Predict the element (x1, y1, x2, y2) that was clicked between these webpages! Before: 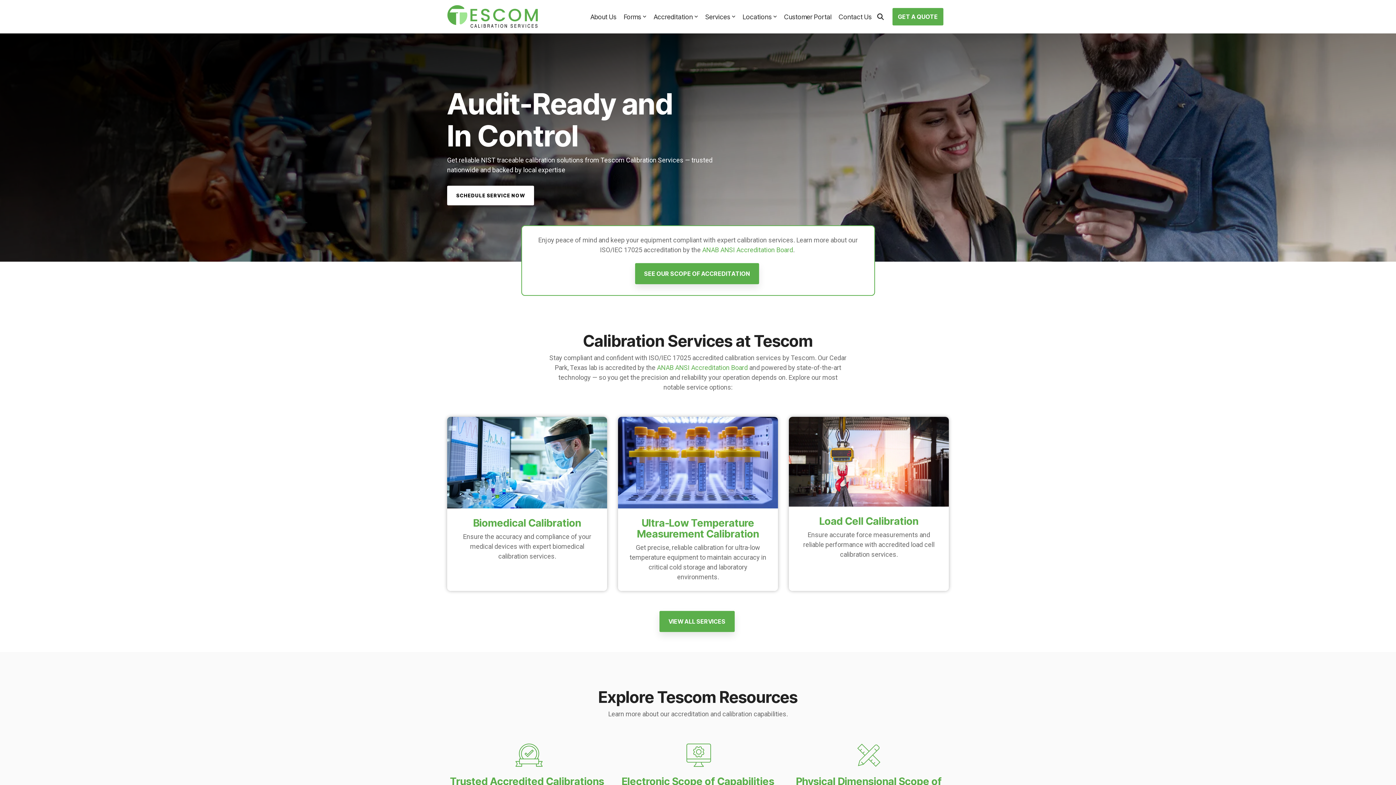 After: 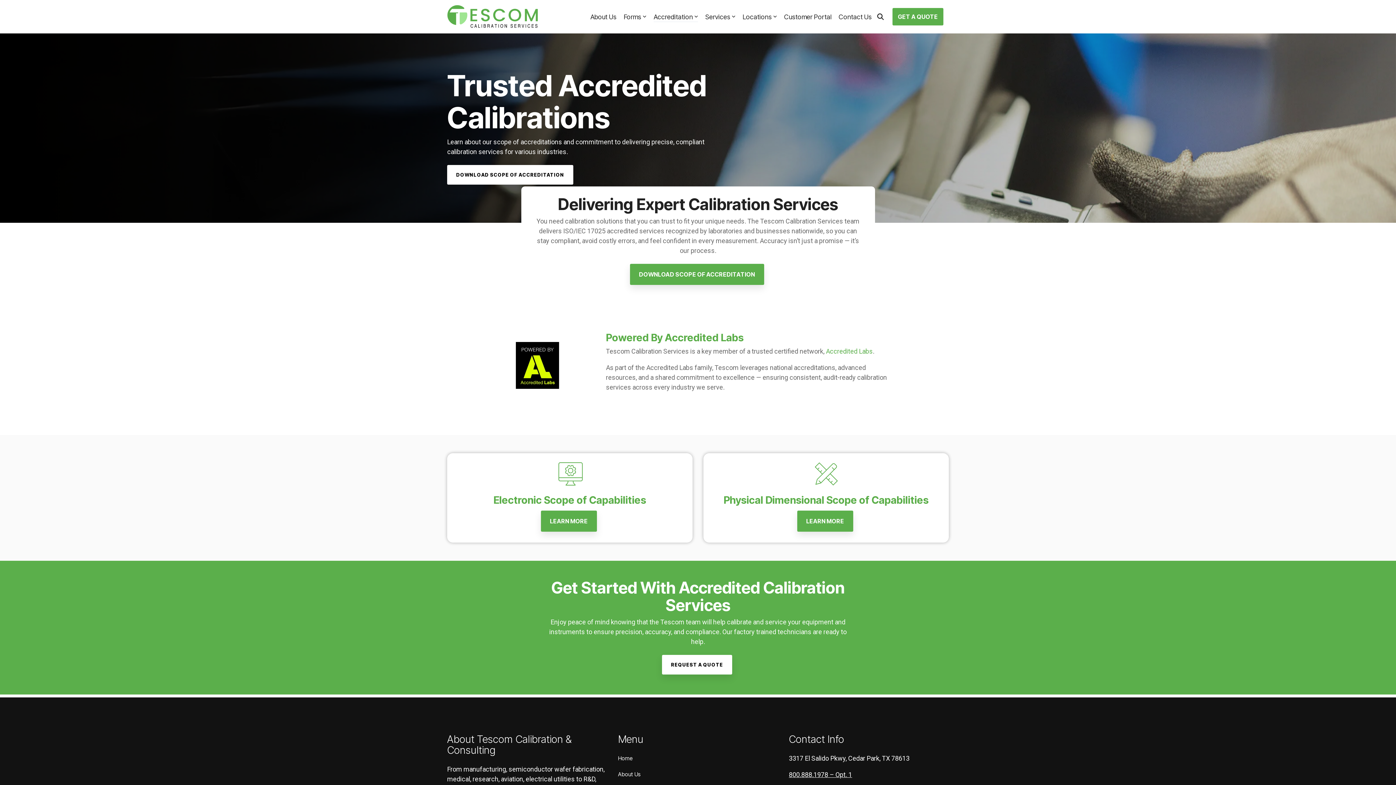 Action: label: Accreditation bbox: (653, 10, 698, 23)